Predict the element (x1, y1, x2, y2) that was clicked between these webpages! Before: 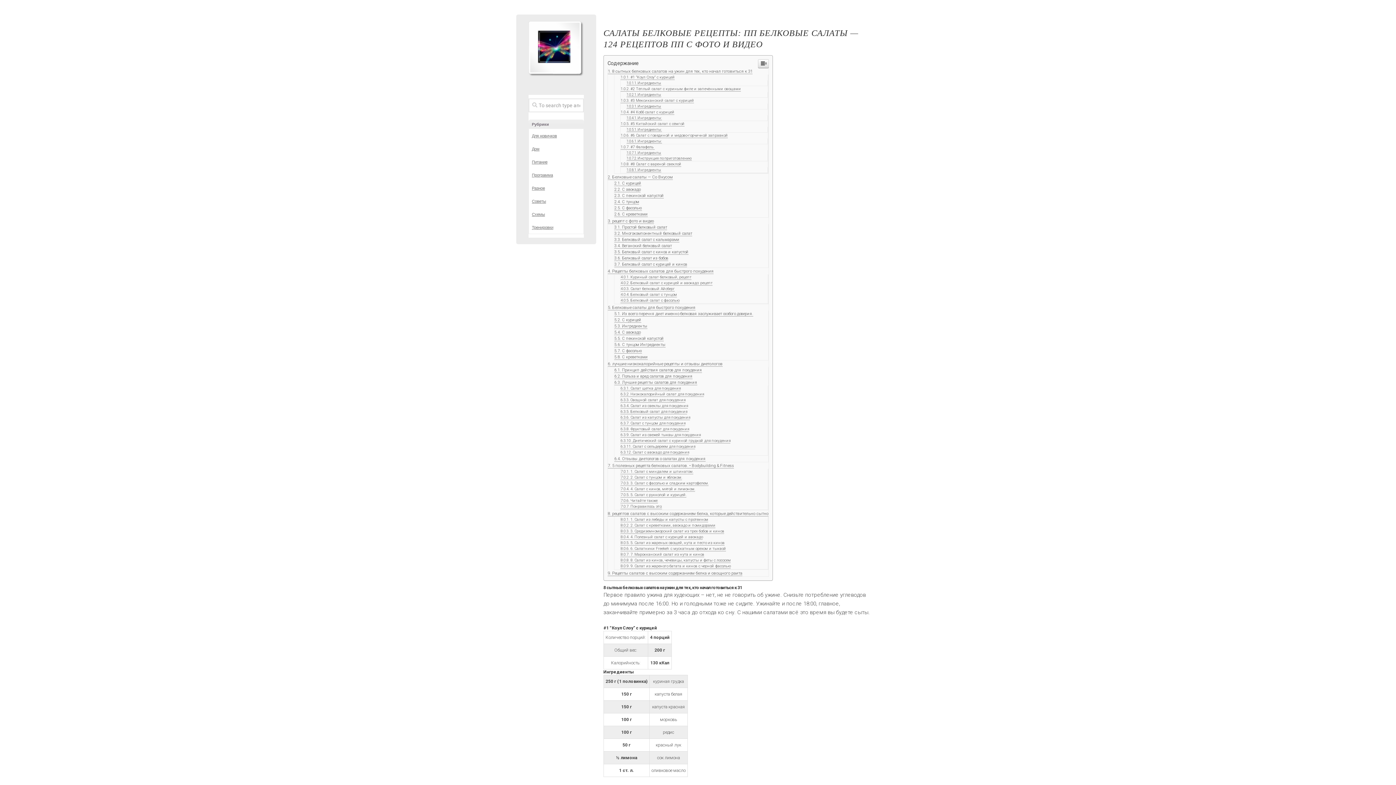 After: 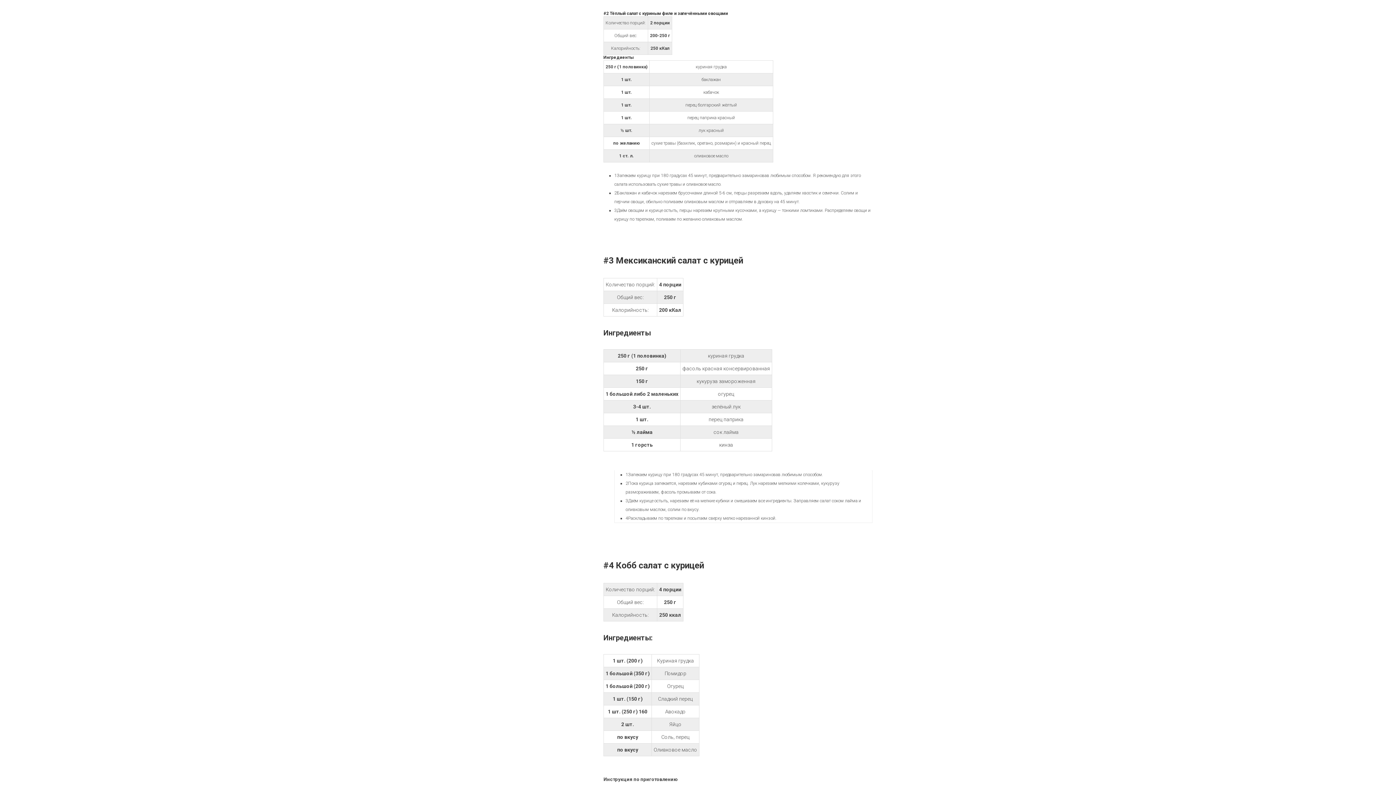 Action: label: #2 Тёплый салат с куриным филе и запечёнными овощами bbox: (620, 234, 741, 238)